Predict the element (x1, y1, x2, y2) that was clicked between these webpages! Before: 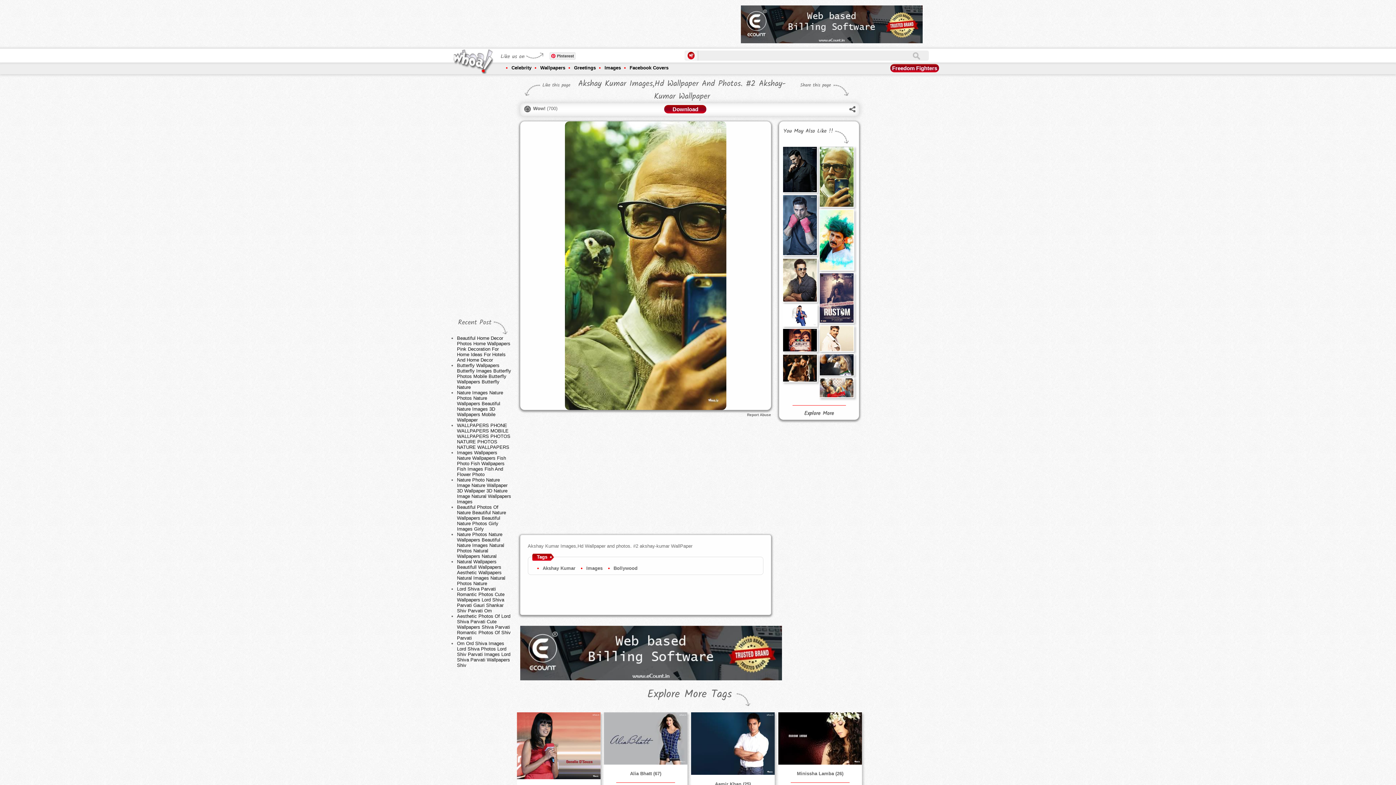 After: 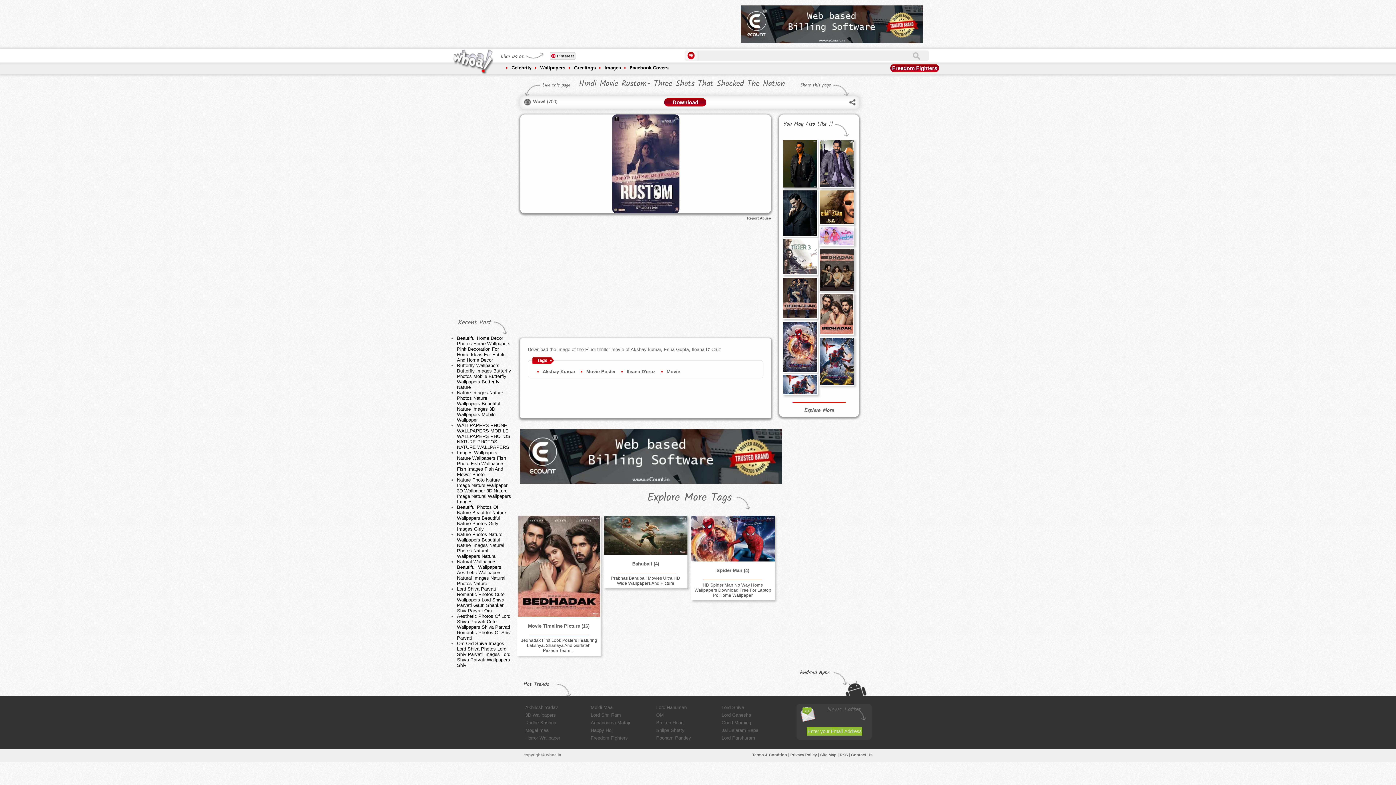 Action: bbox: (820, 273, 853, 322)